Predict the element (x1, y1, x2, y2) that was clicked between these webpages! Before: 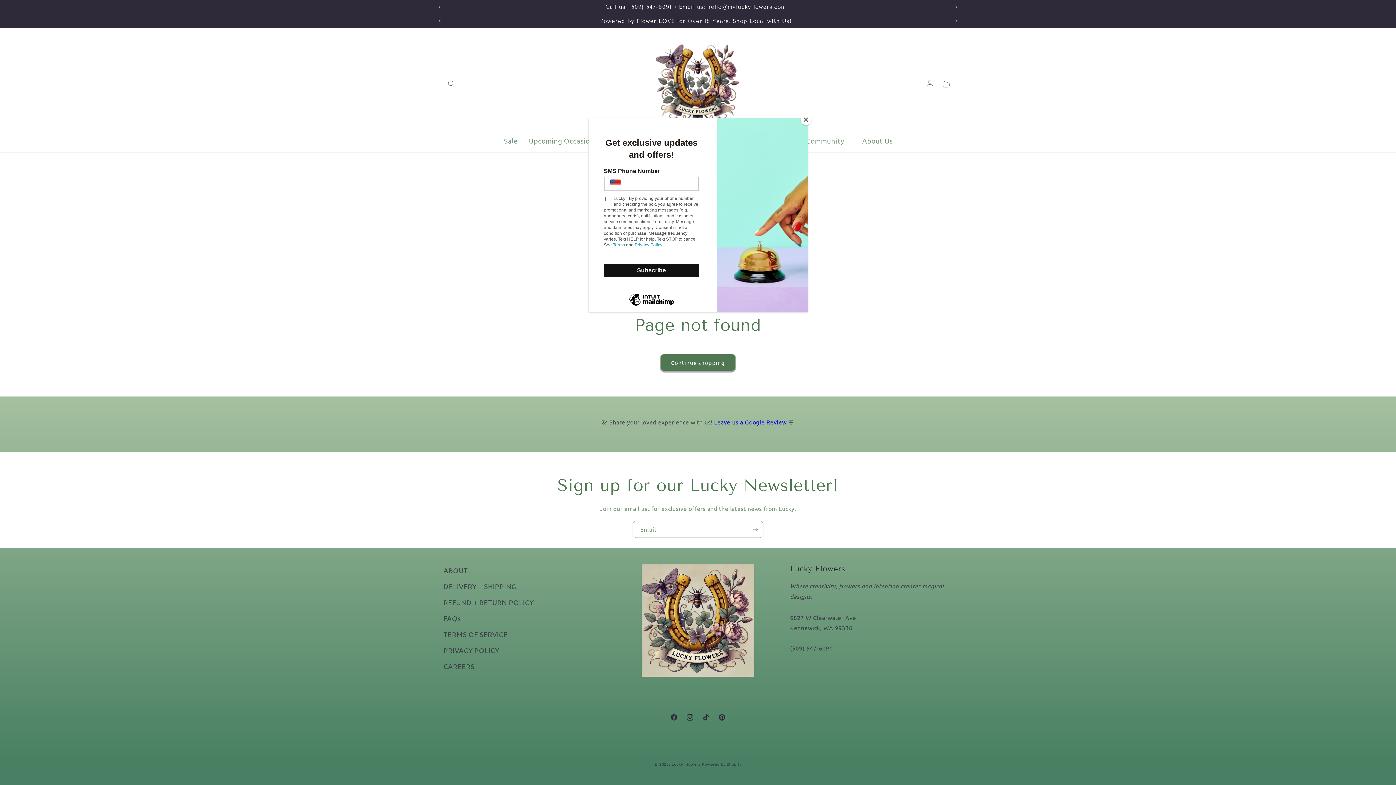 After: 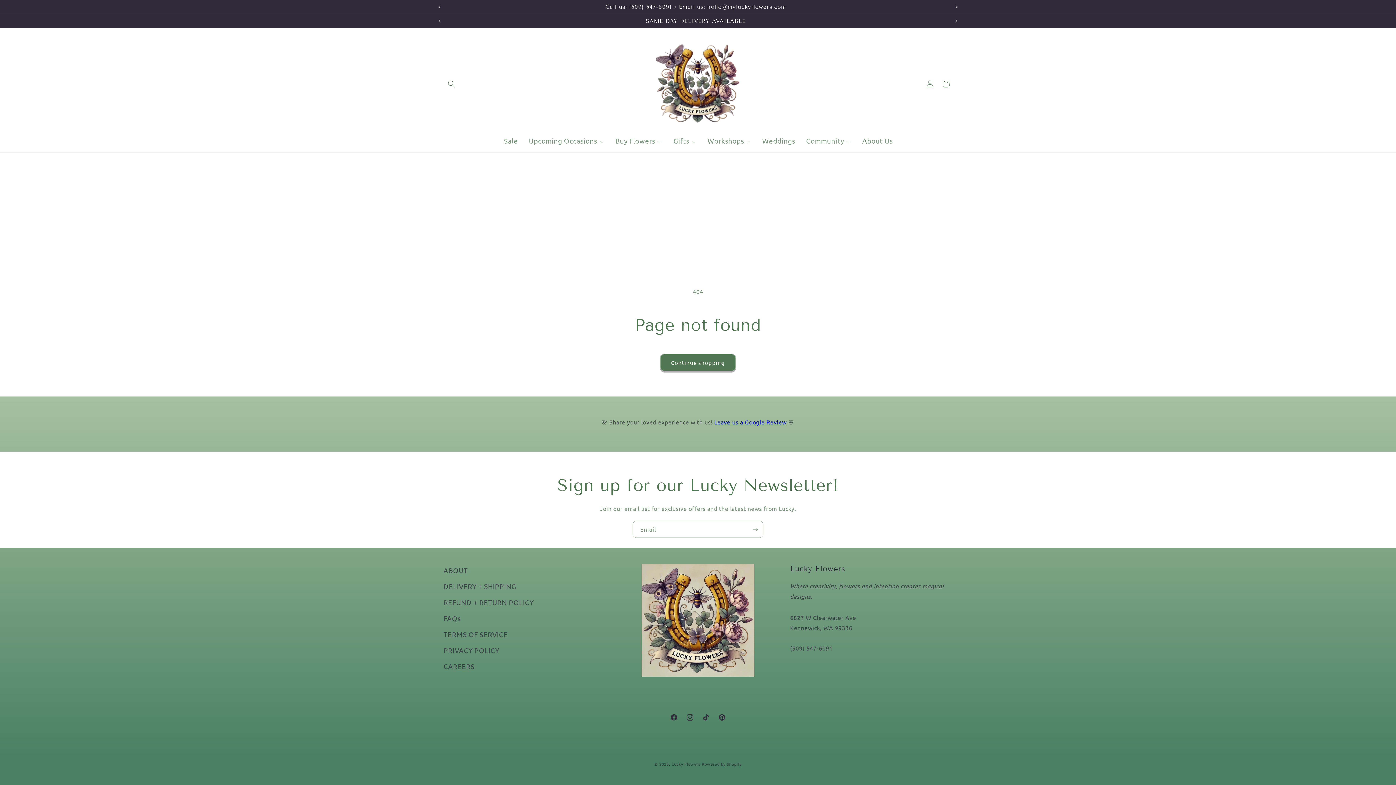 Action: label: Close bbox: (800, 114, 811, 125)